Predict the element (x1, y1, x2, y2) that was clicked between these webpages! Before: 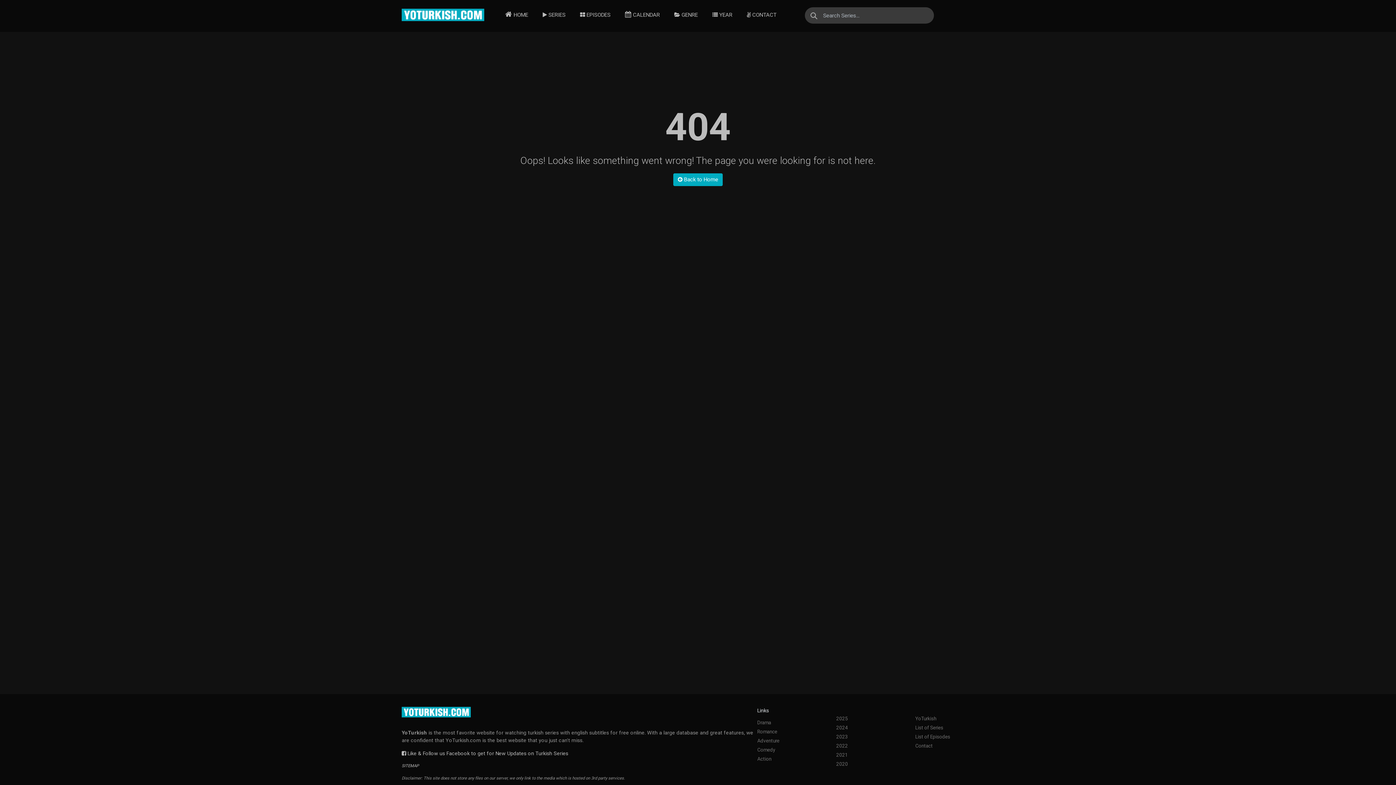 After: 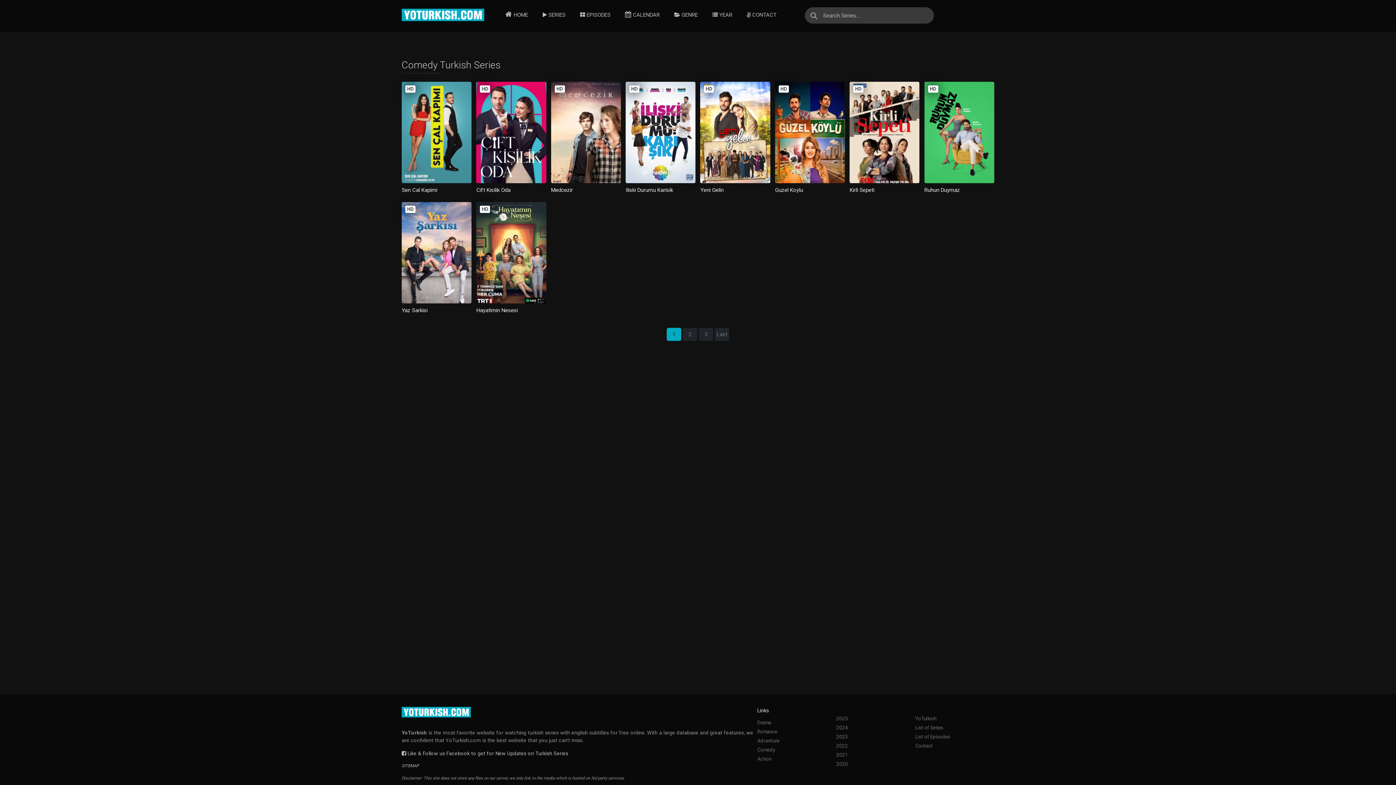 Action: bbox: (757, 747, 775, 753) label: Comedy